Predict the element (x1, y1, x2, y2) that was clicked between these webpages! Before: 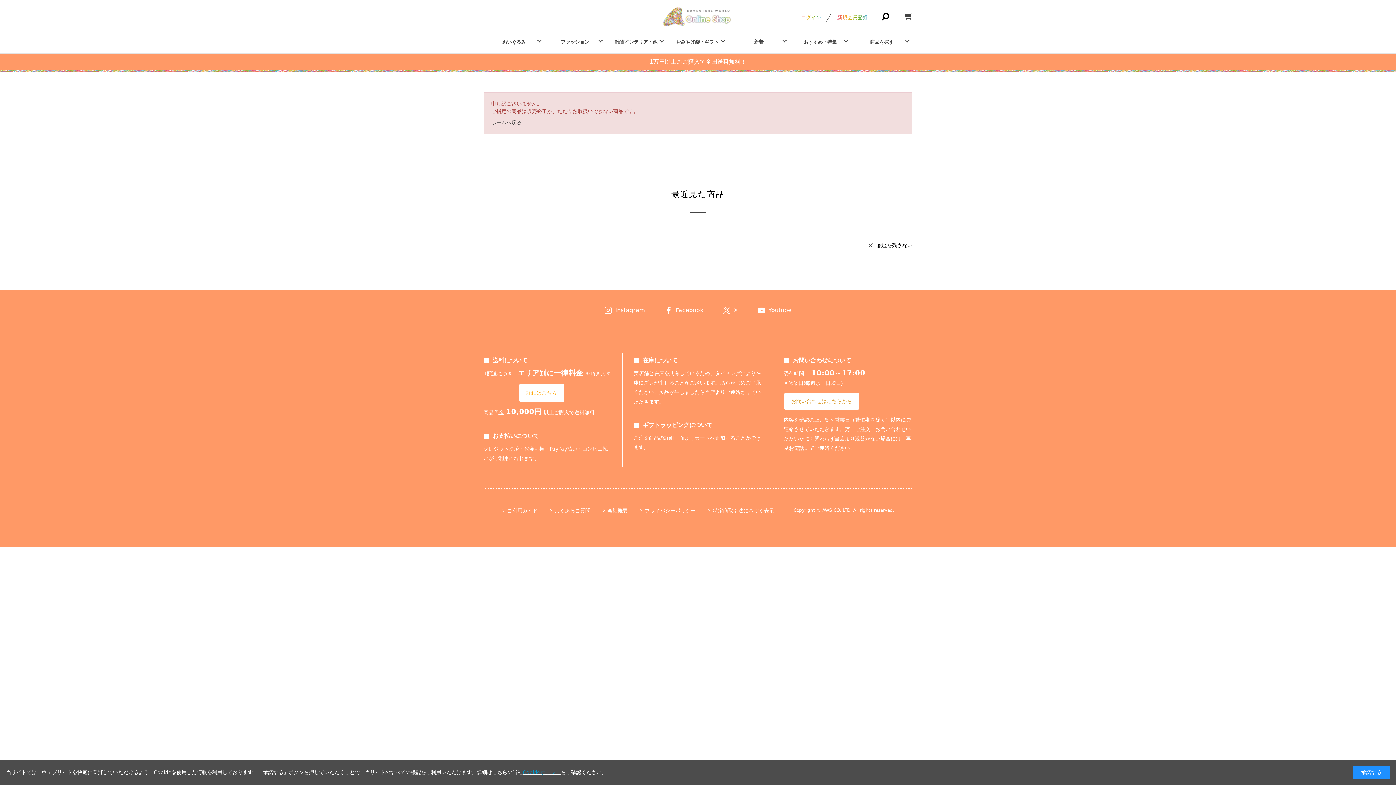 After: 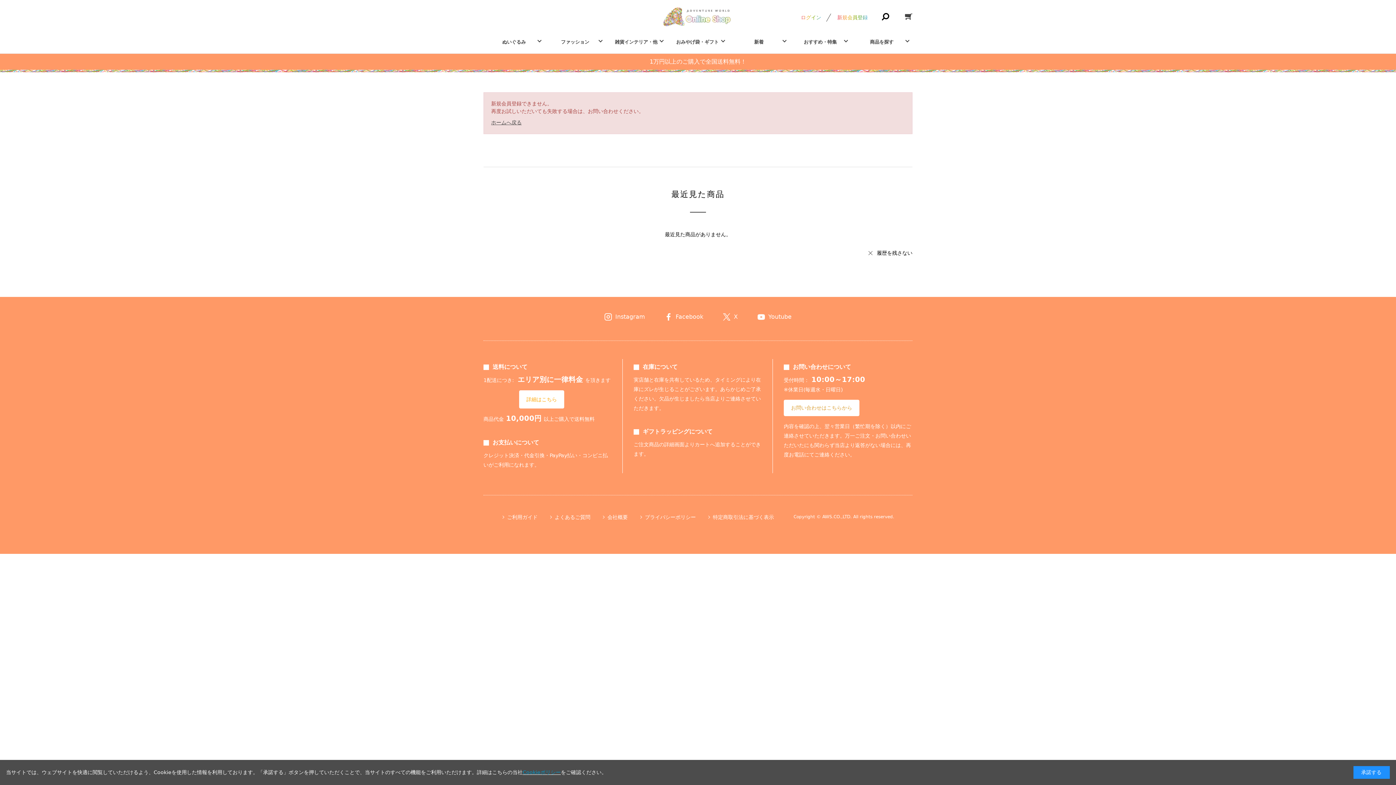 Action: label: 新規会員登録 bbox: (837, 10, 868, 24)